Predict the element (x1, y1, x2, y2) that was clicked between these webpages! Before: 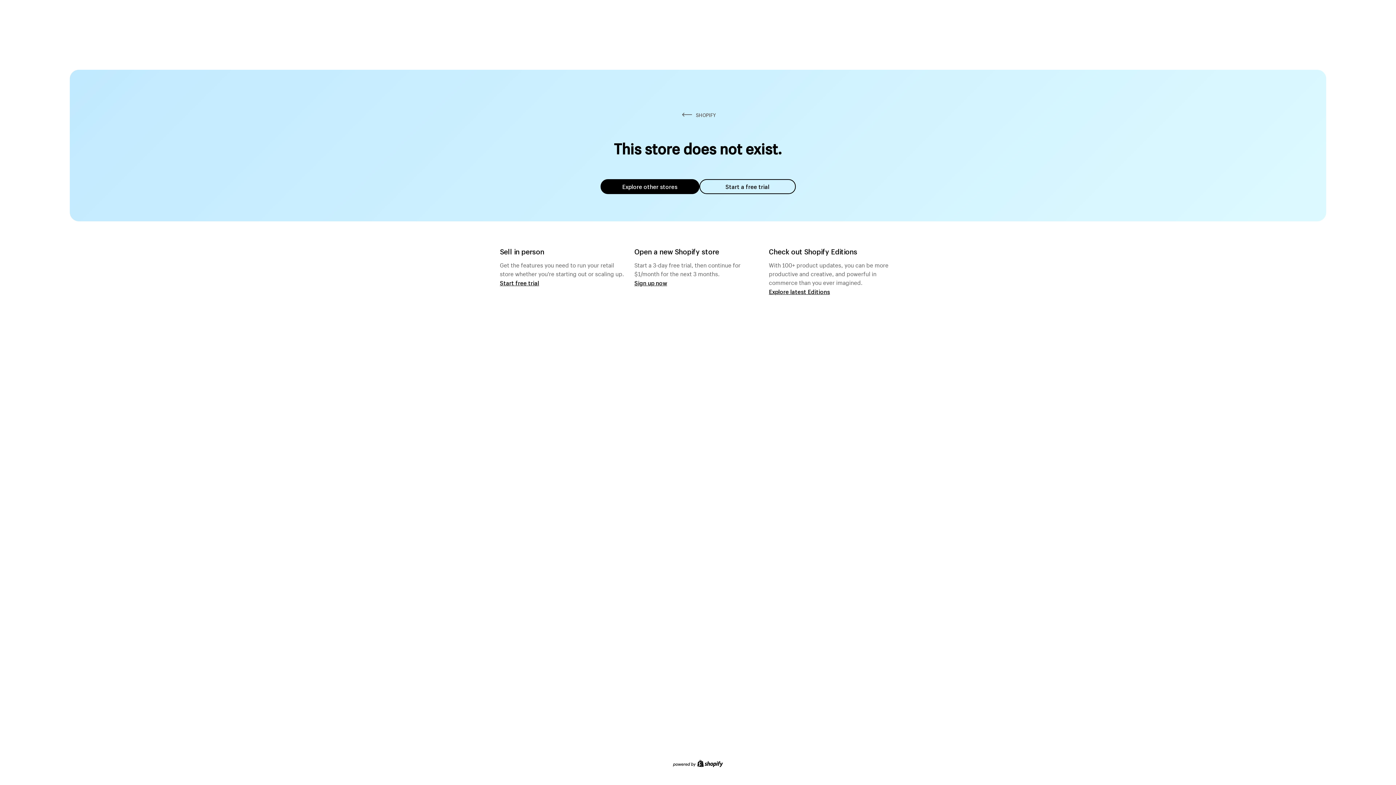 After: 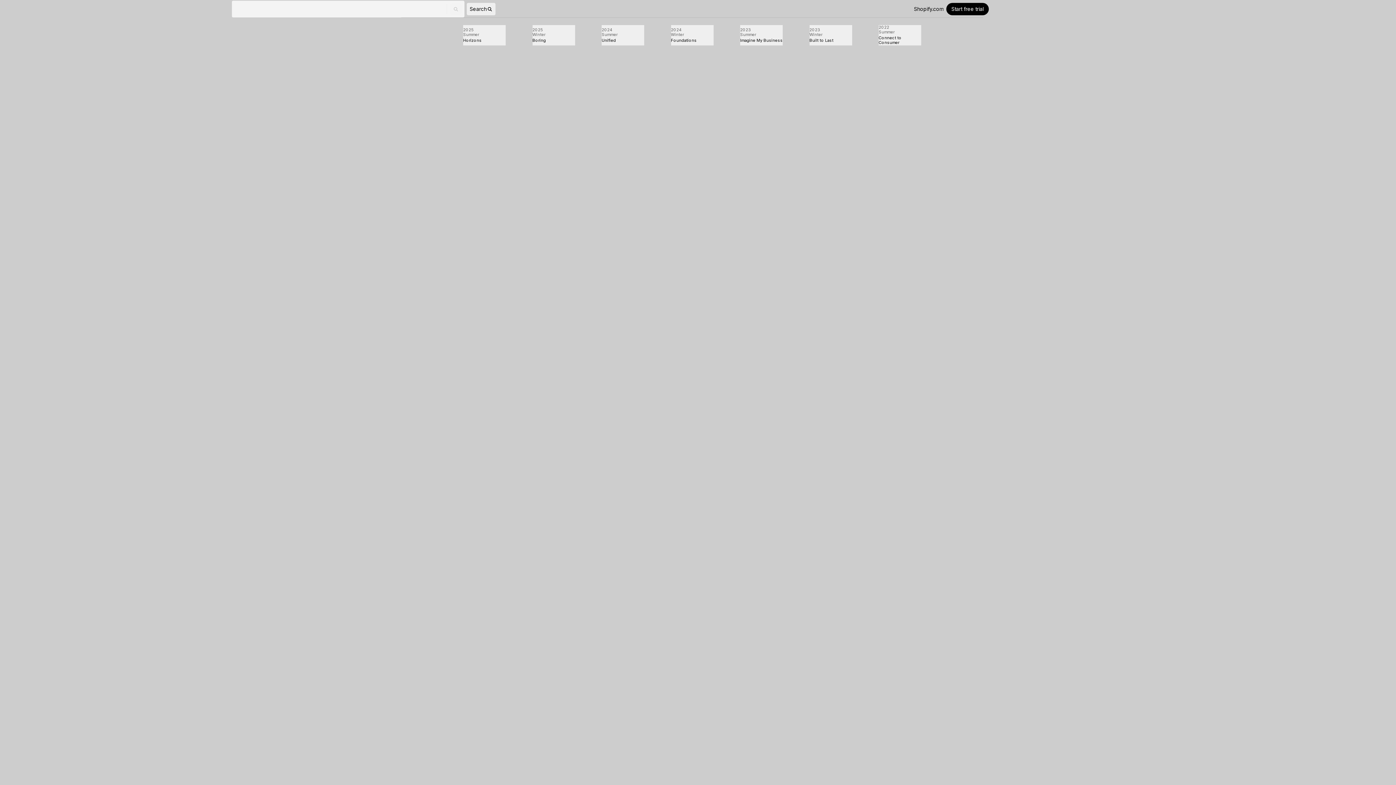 Action: bbox: (769, 287, 830, 295) label: Explore latest Editions